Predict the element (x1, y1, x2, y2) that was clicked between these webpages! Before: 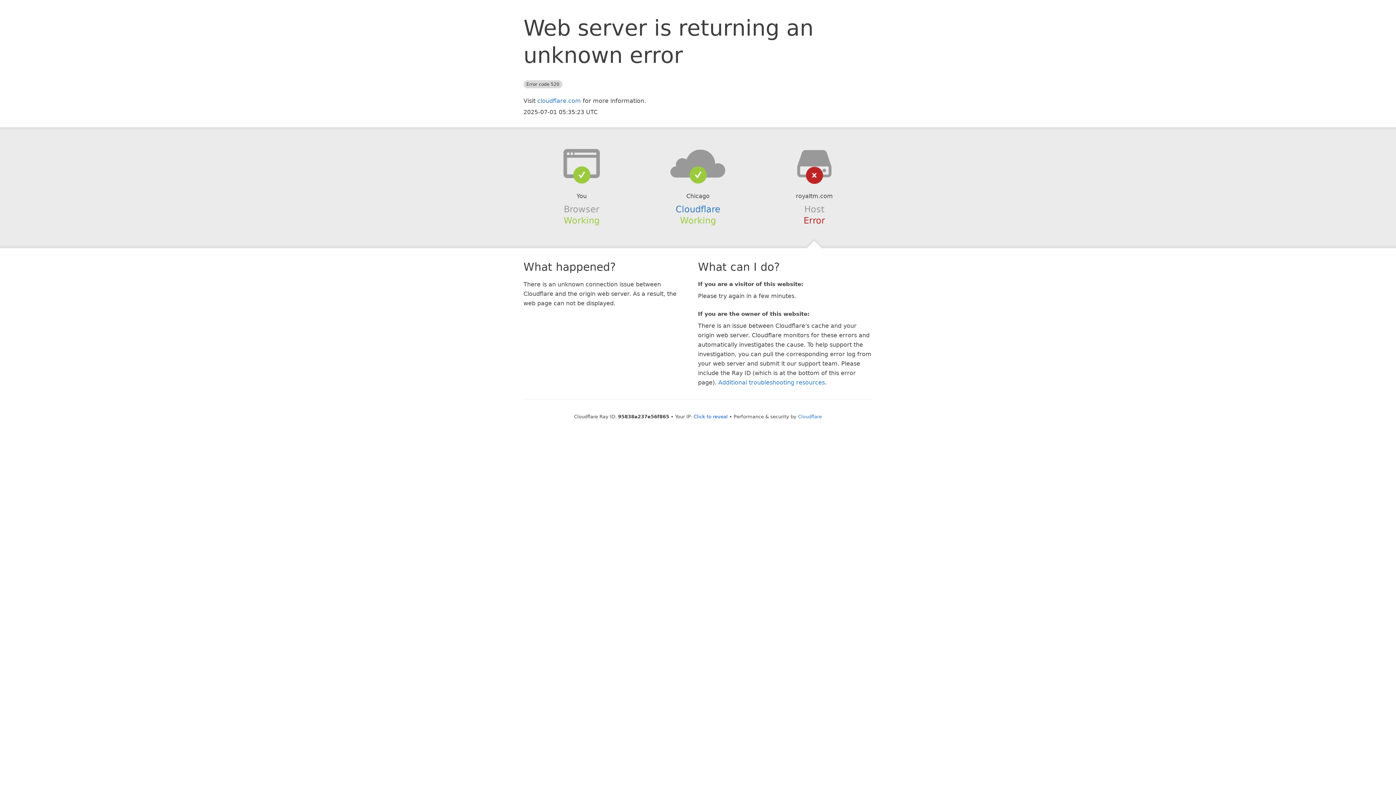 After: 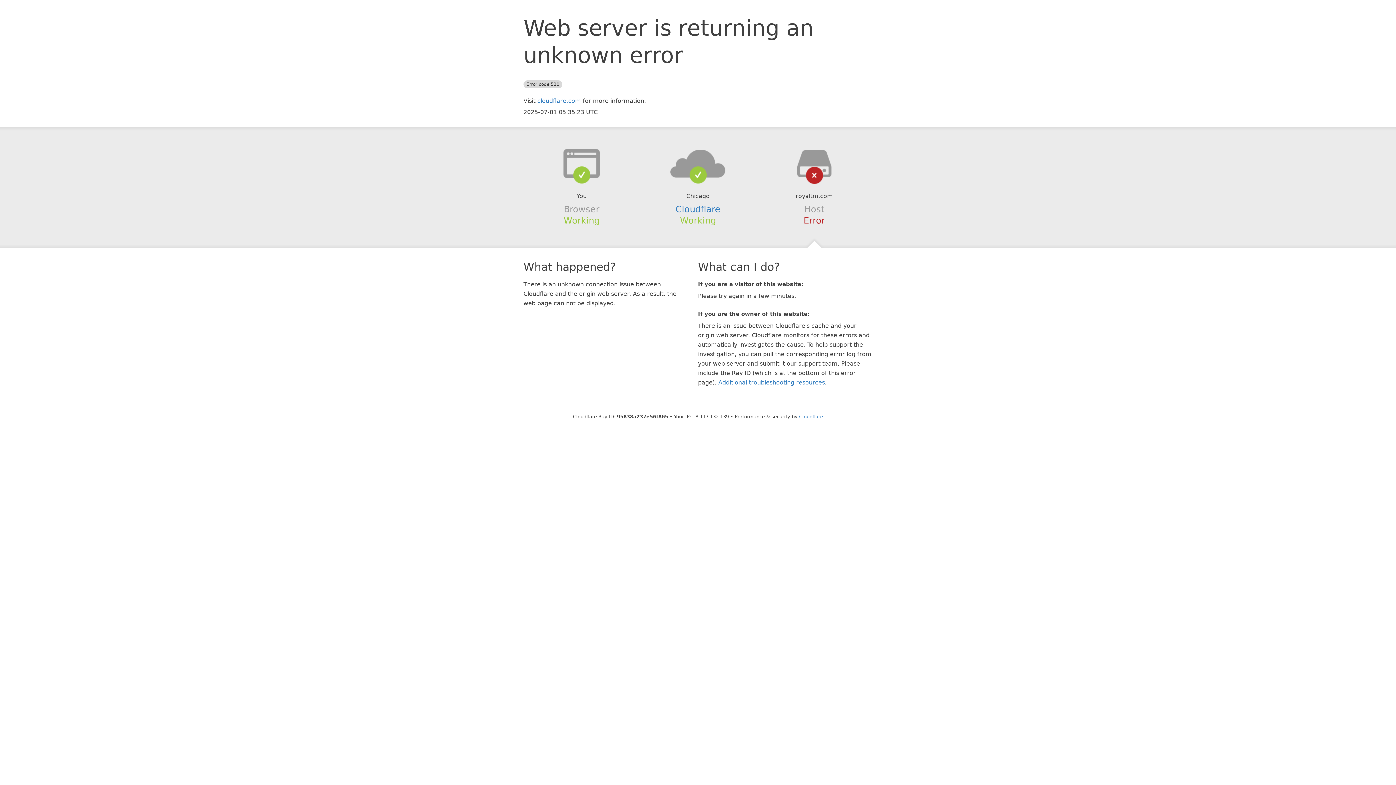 Action: label: Click to reveal bbox: (693, 414, 728, 419)